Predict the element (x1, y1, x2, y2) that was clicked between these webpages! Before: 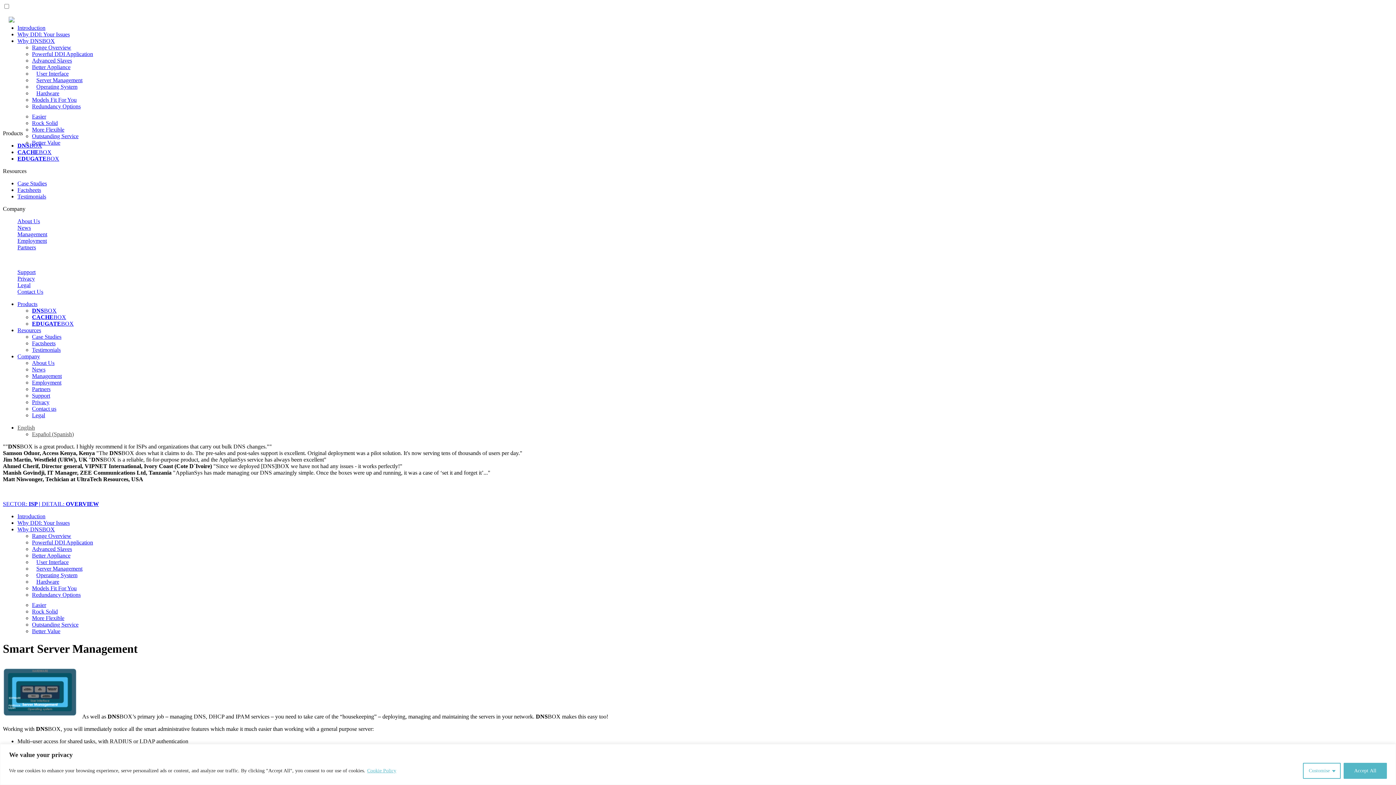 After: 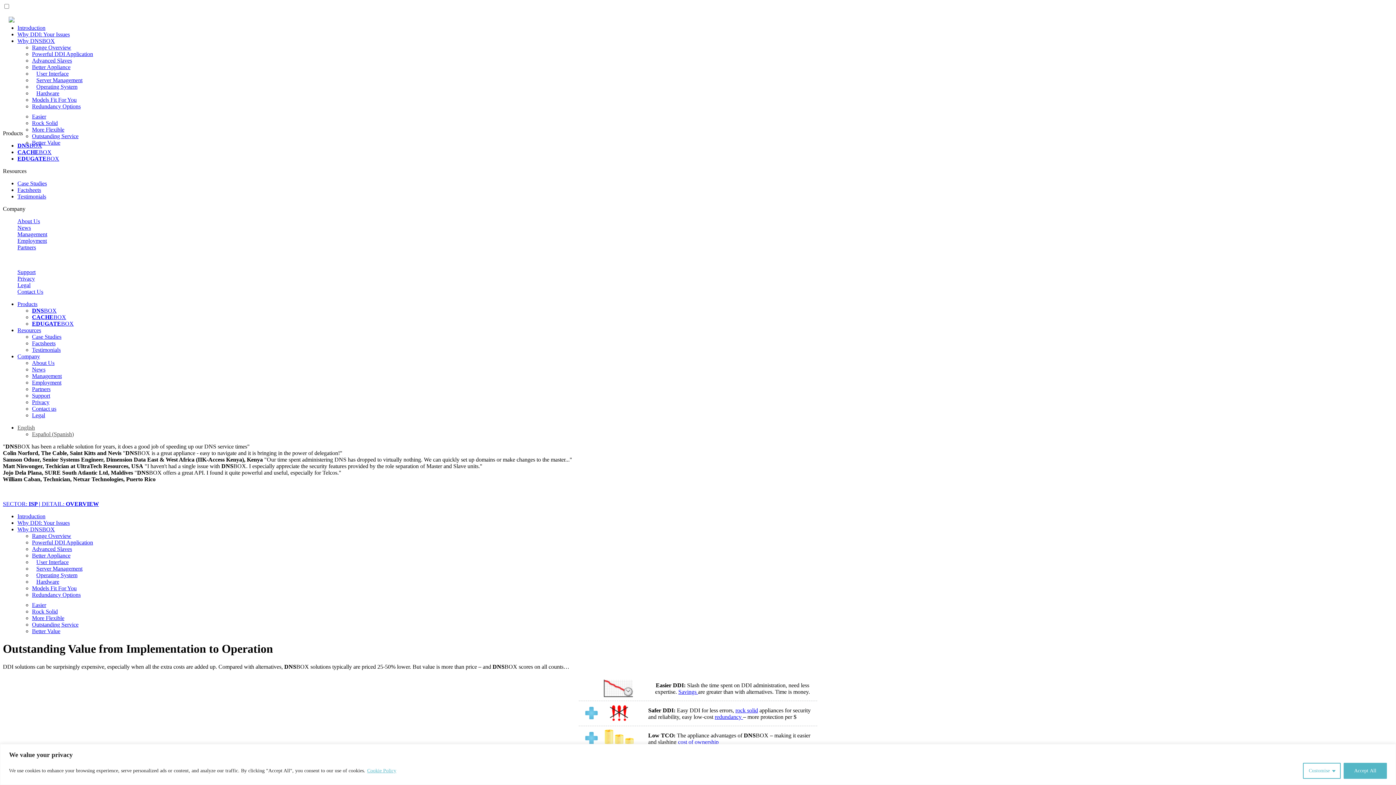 Action: label: Better Value bbox: (32, 139, 60, 145)